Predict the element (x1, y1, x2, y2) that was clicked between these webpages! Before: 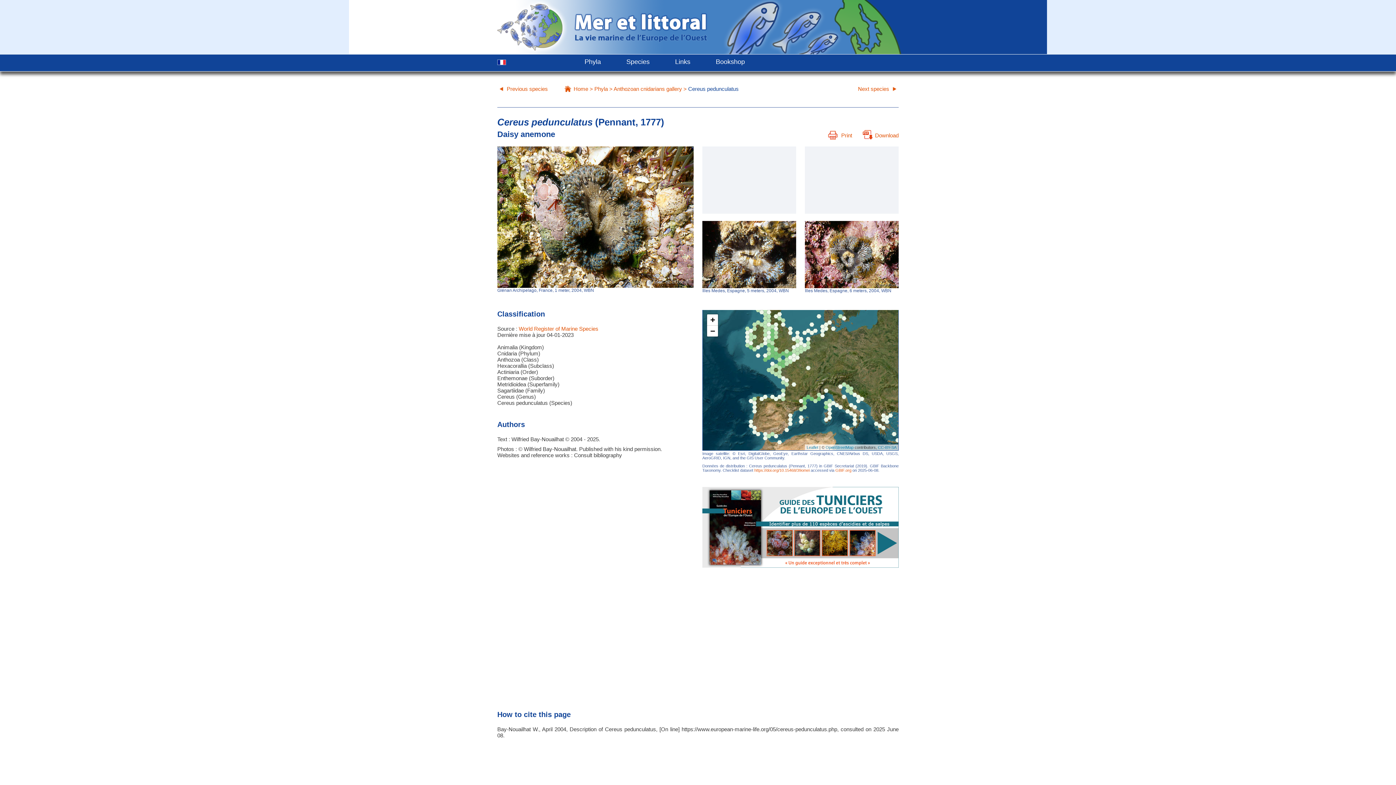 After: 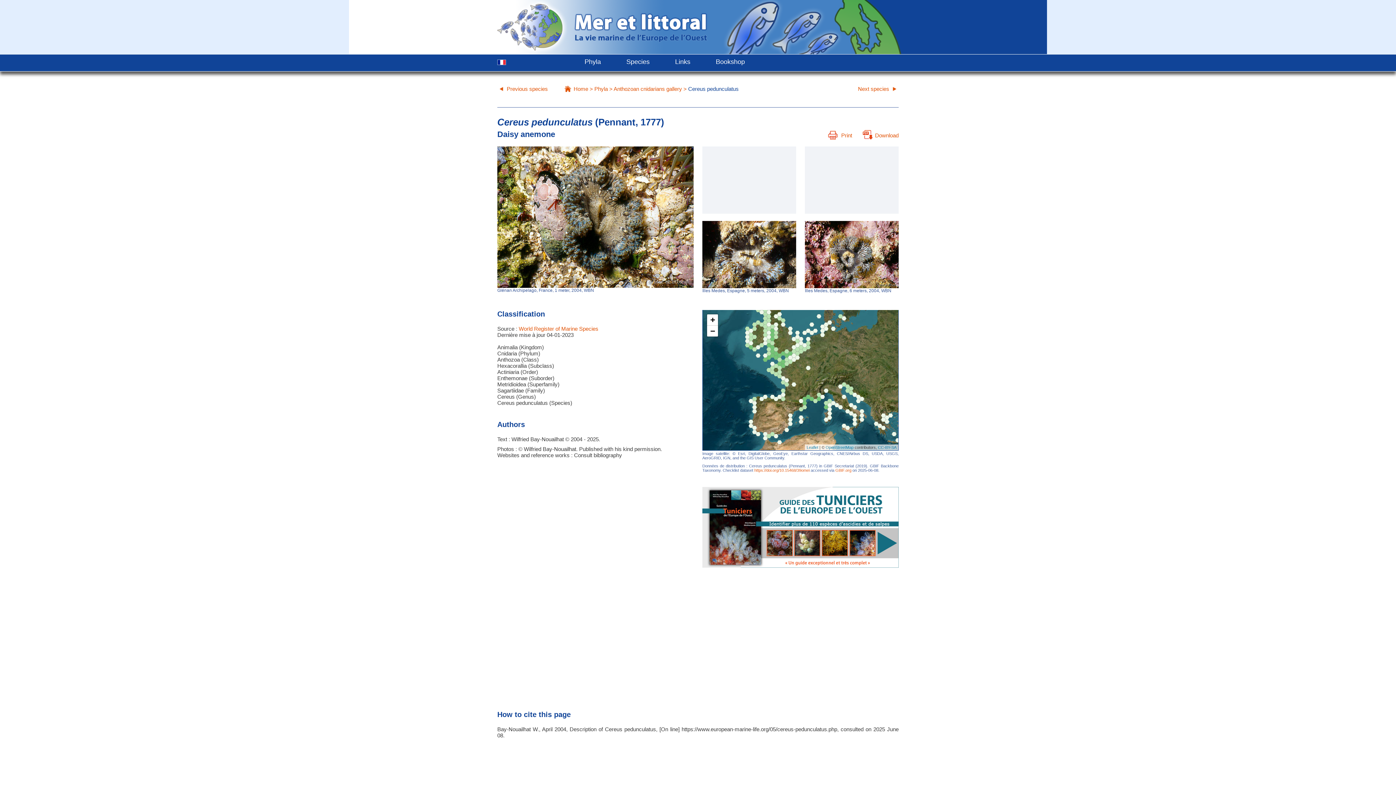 Action: label: Print bbox: (828, 132, 852, 138)